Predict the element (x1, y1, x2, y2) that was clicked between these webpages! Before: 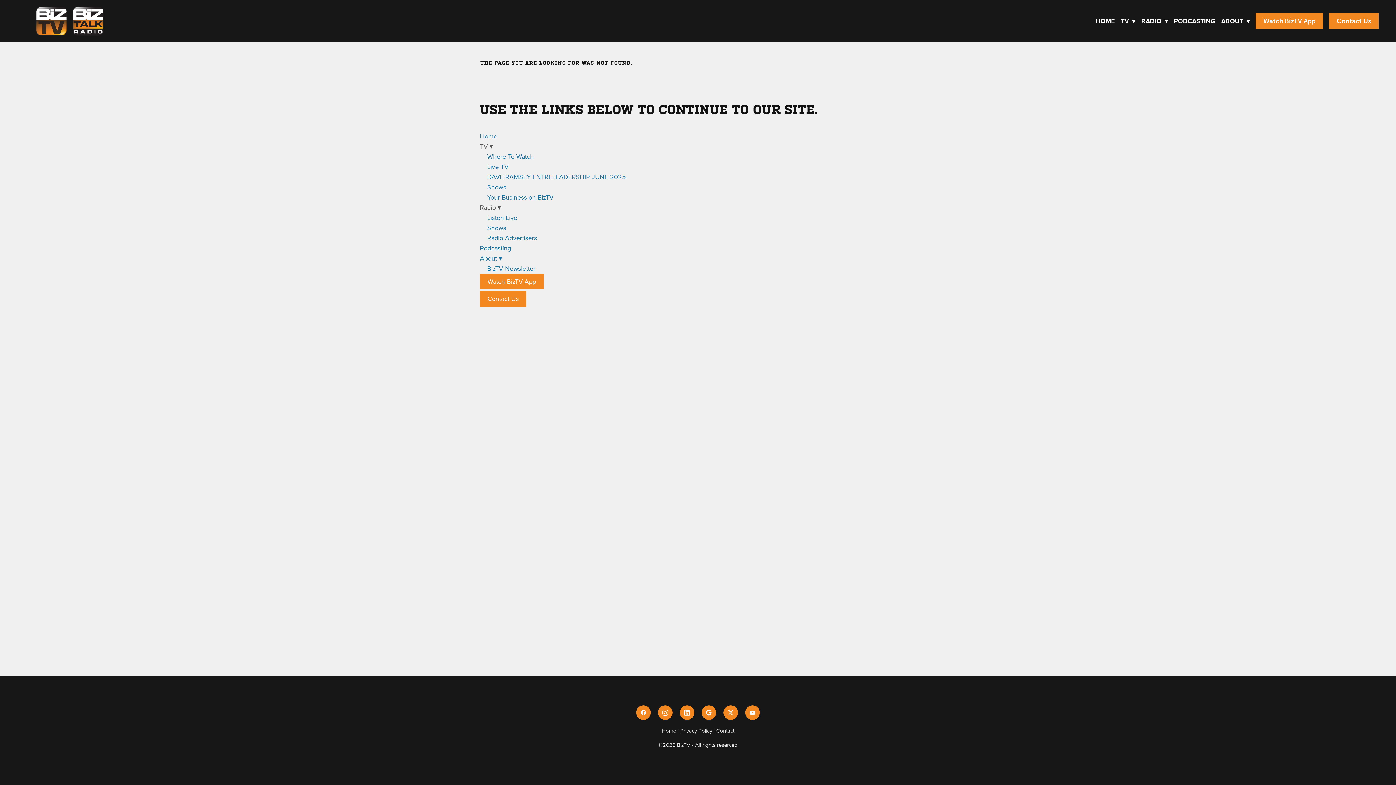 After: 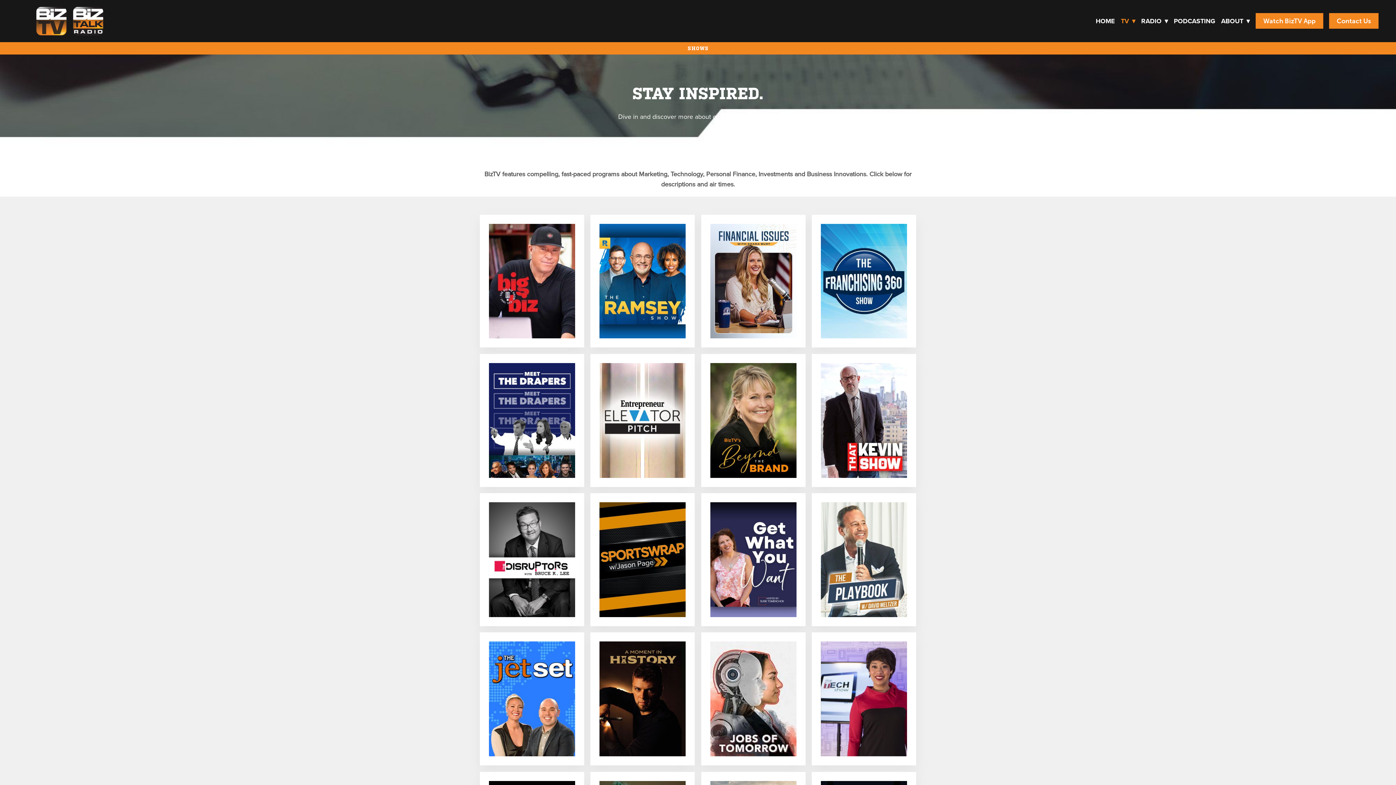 Action: label: Shows bbox: (487, 182, 506, 191)